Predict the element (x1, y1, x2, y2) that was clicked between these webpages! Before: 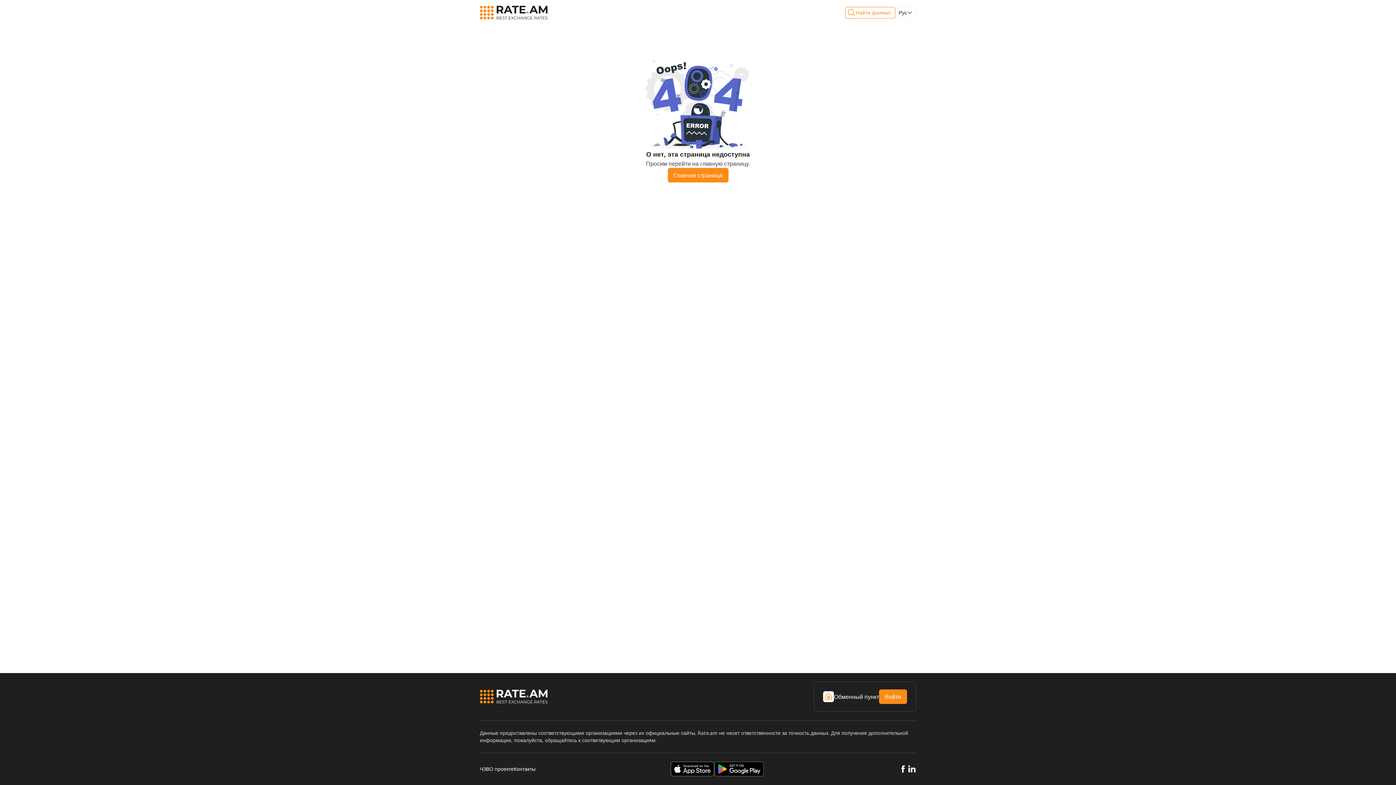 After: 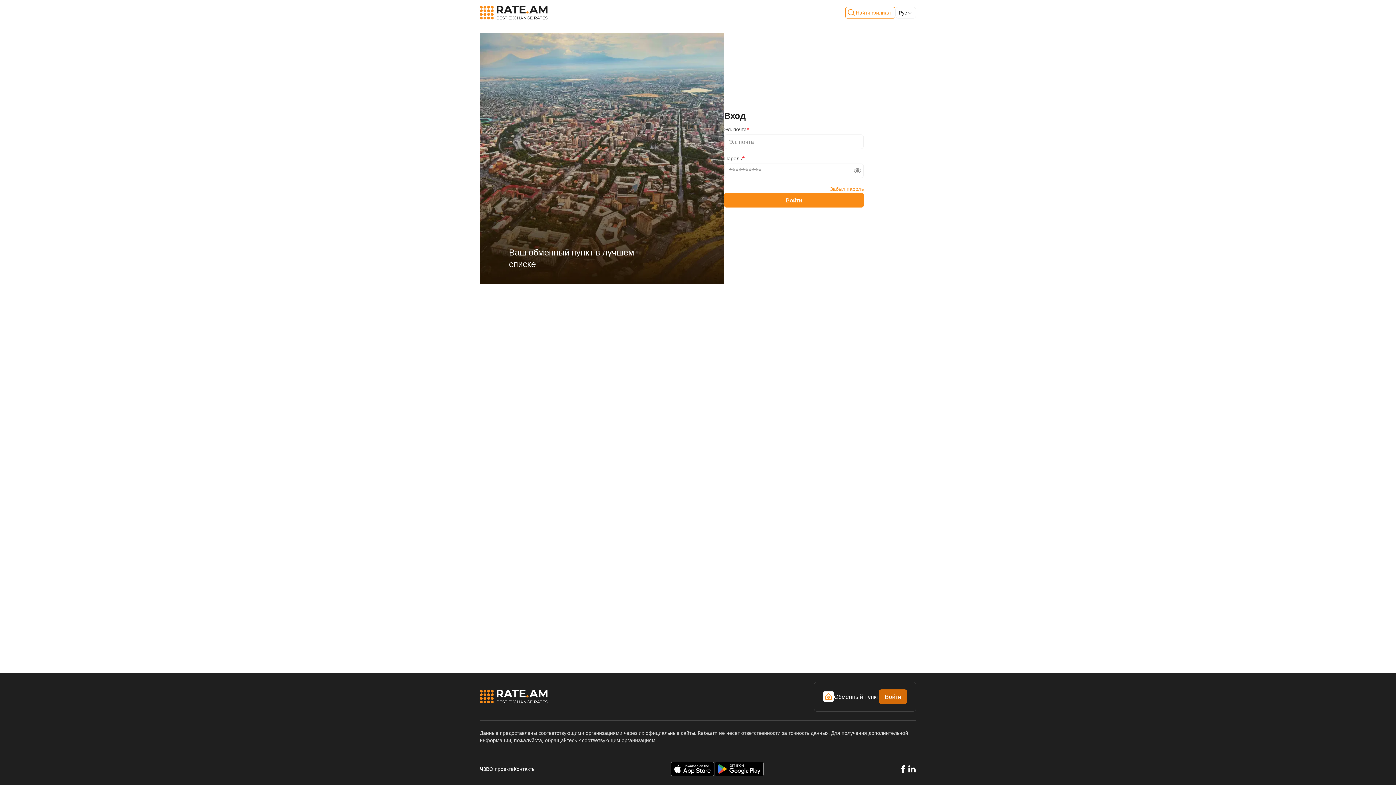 Action: bbox: (885, 692, 901, 701) label: Войти